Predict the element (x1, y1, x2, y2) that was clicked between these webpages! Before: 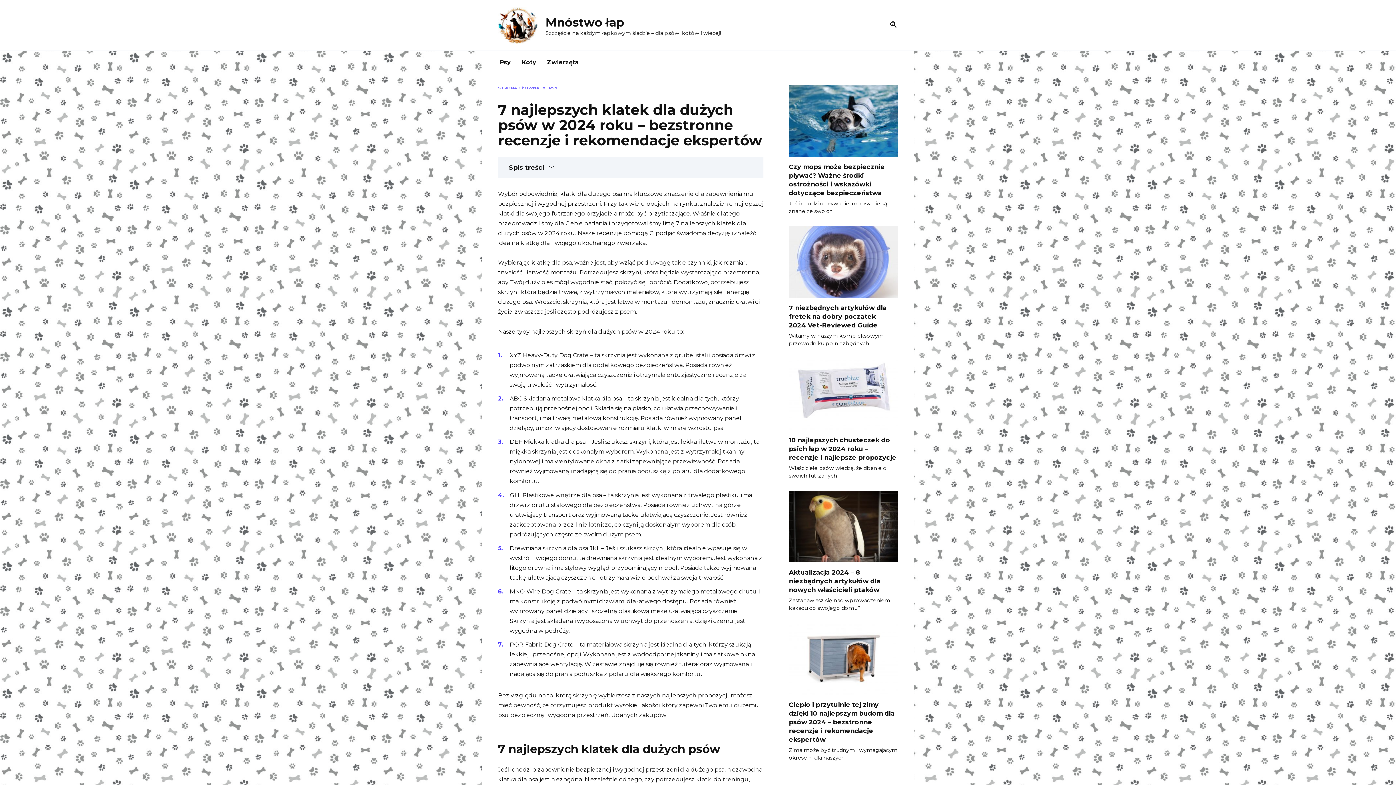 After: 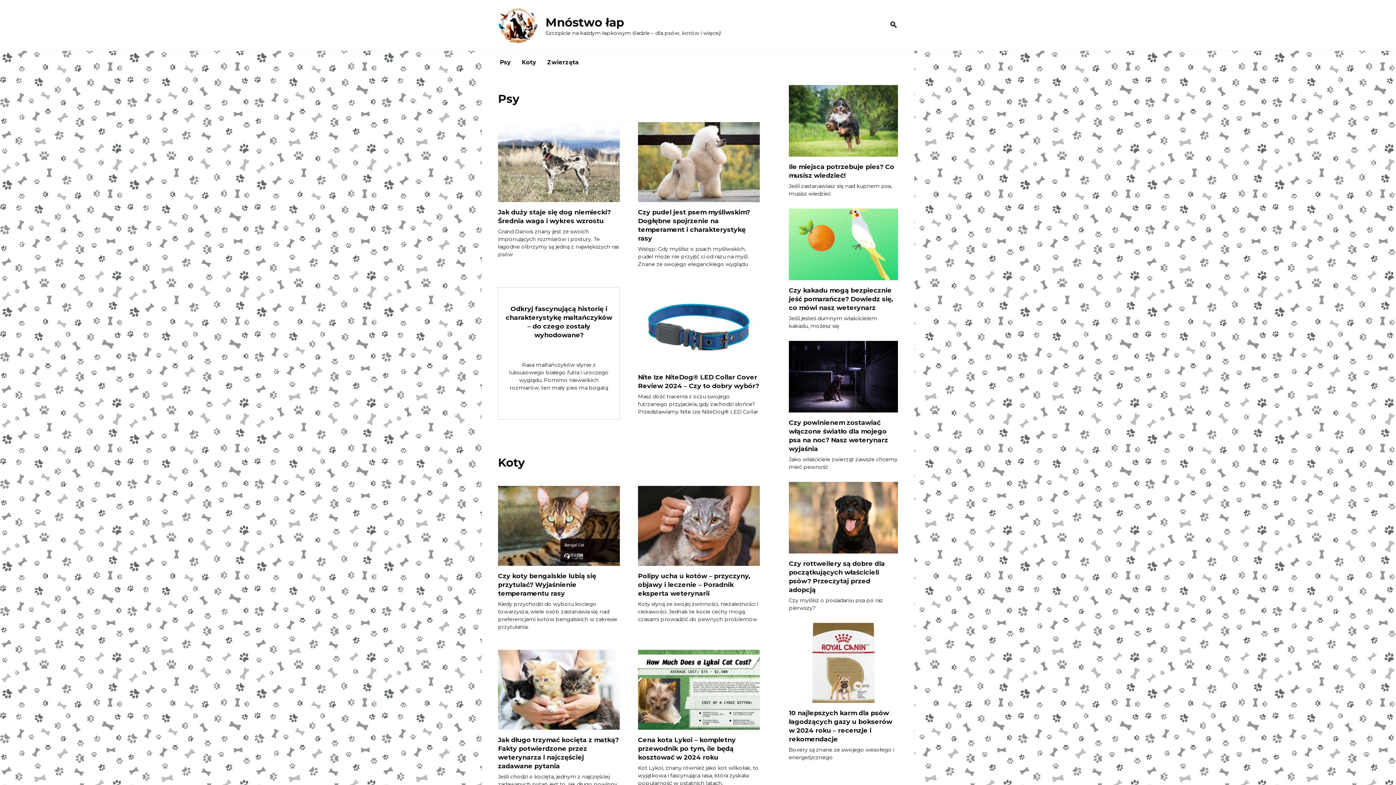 Action: label: Mnóstwo łap bbox: (545, 15, 624, 29)